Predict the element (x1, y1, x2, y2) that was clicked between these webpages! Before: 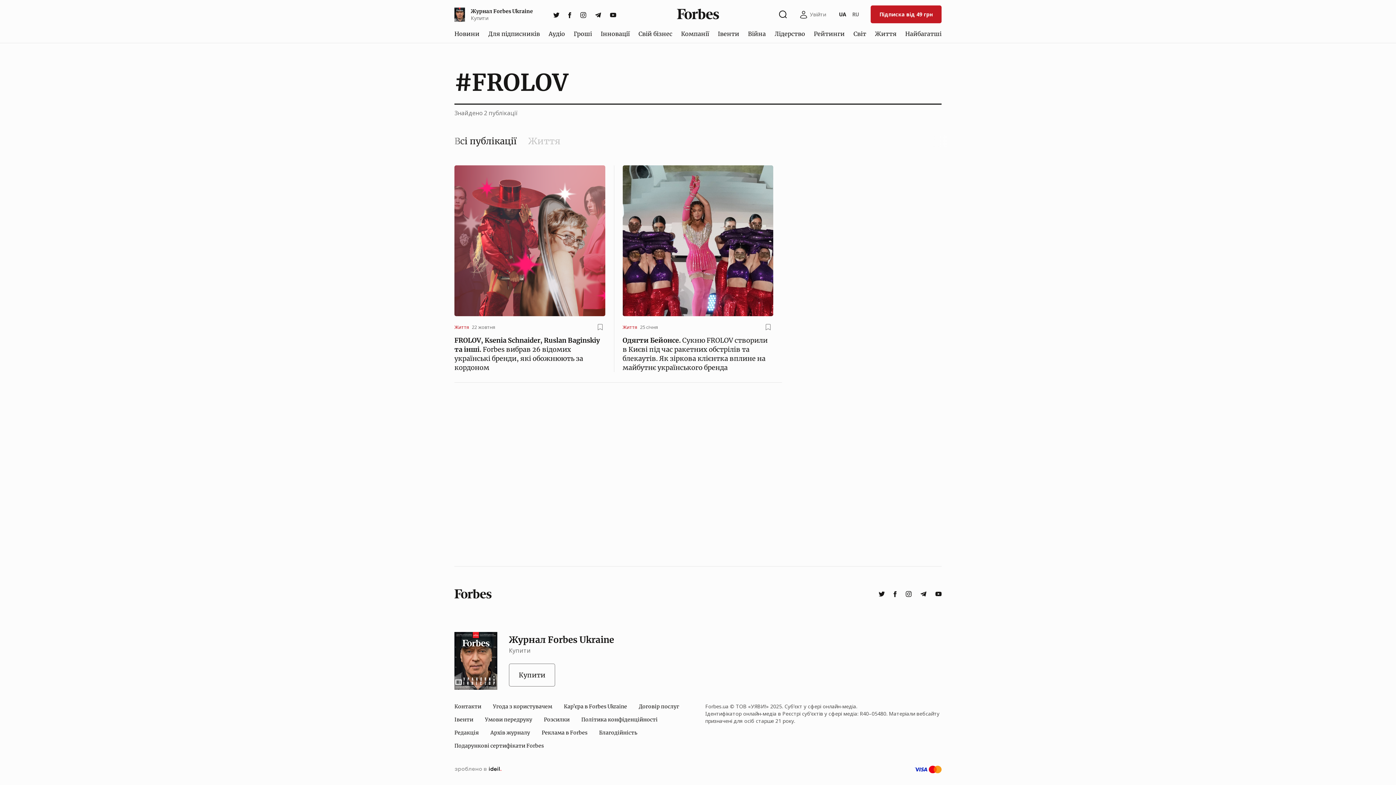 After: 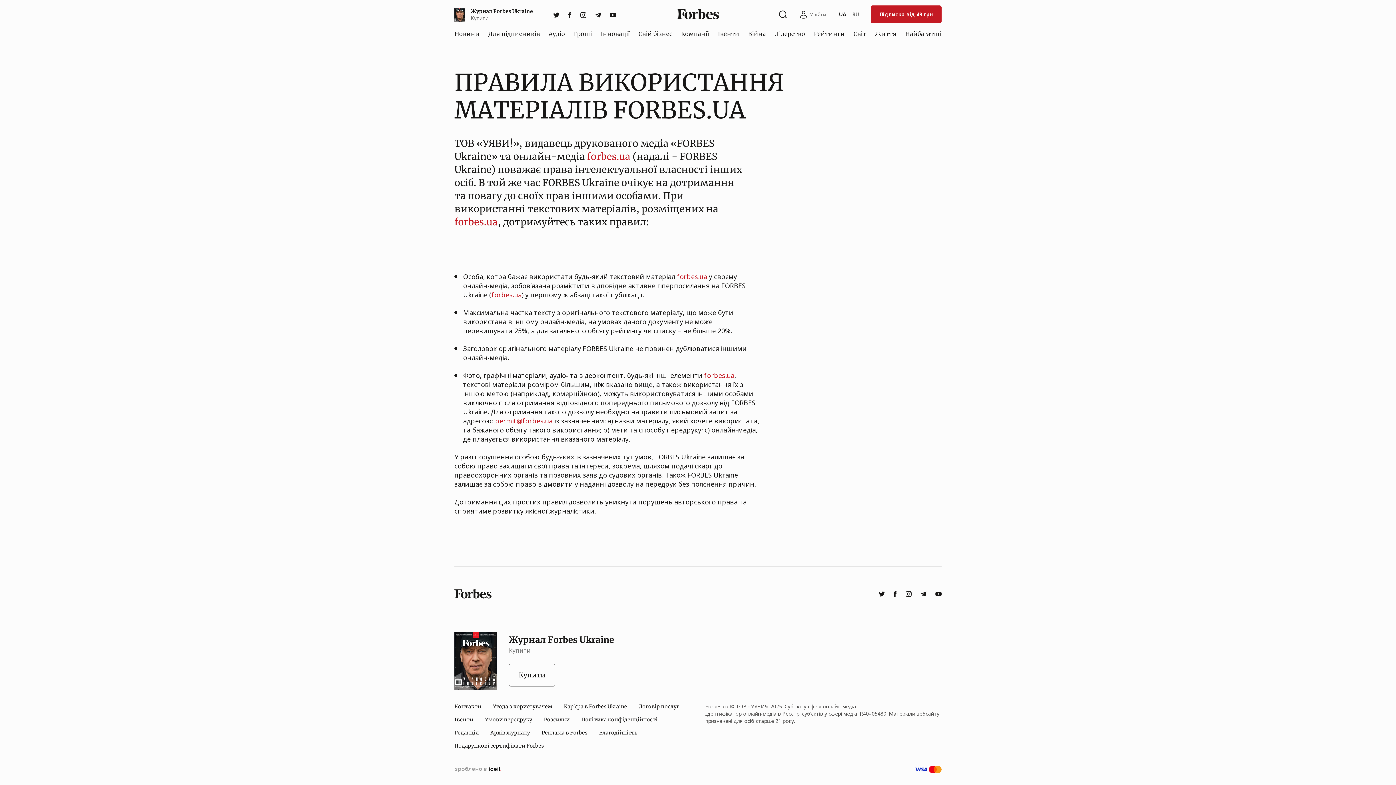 Action: label: Умови передруку bbox: (479, 713, 538, 726)